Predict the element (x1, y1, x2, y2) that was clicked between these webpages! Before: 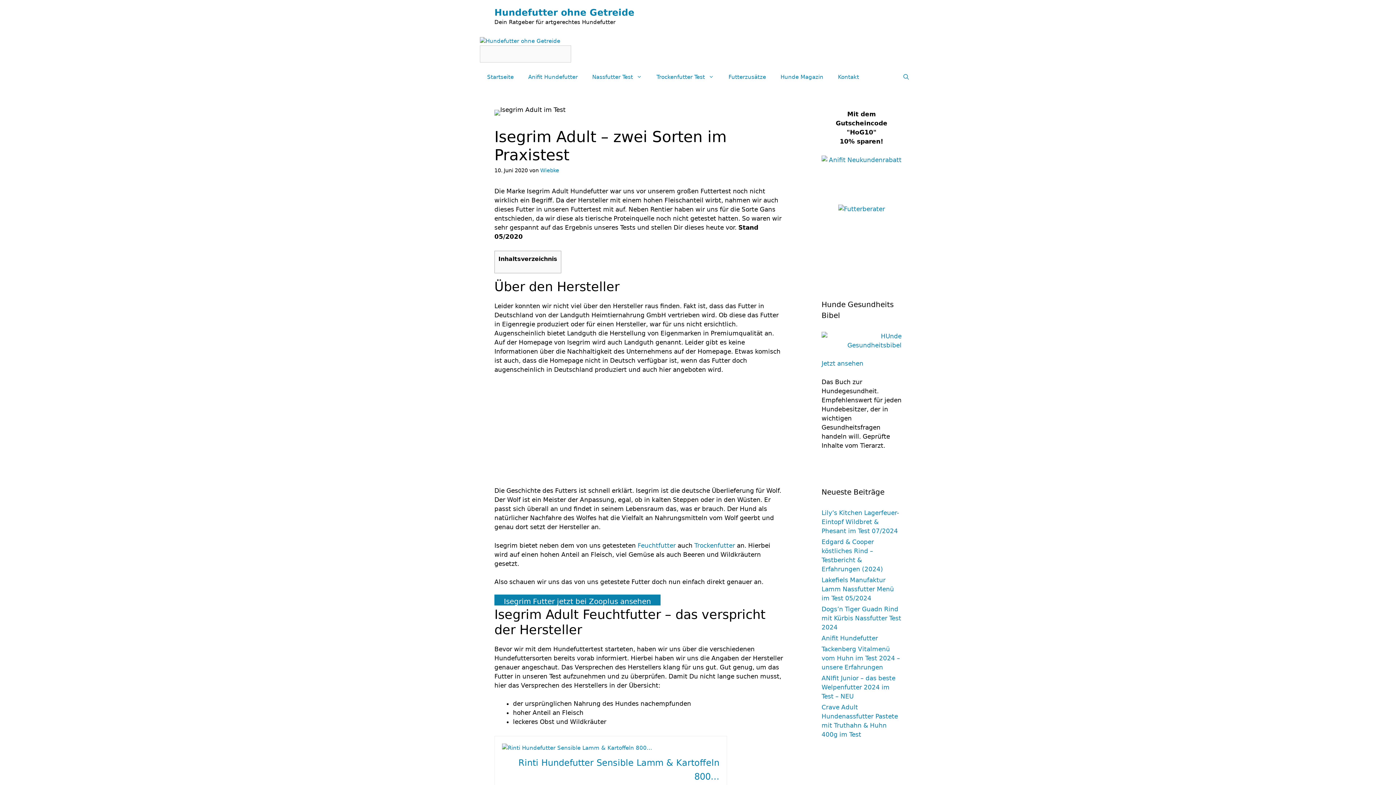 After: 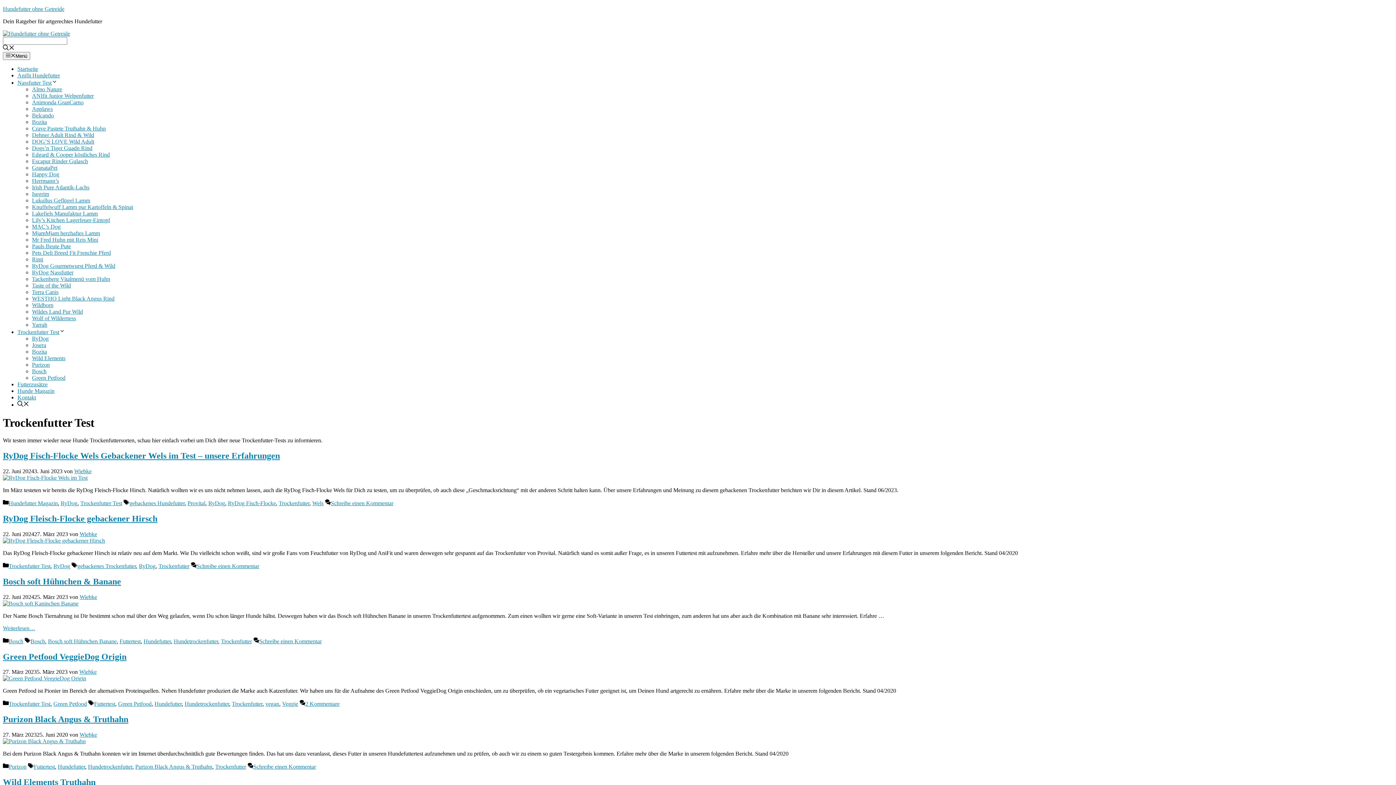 Action: bbox: (694, 538, 735, 549) label: Trockenfutter